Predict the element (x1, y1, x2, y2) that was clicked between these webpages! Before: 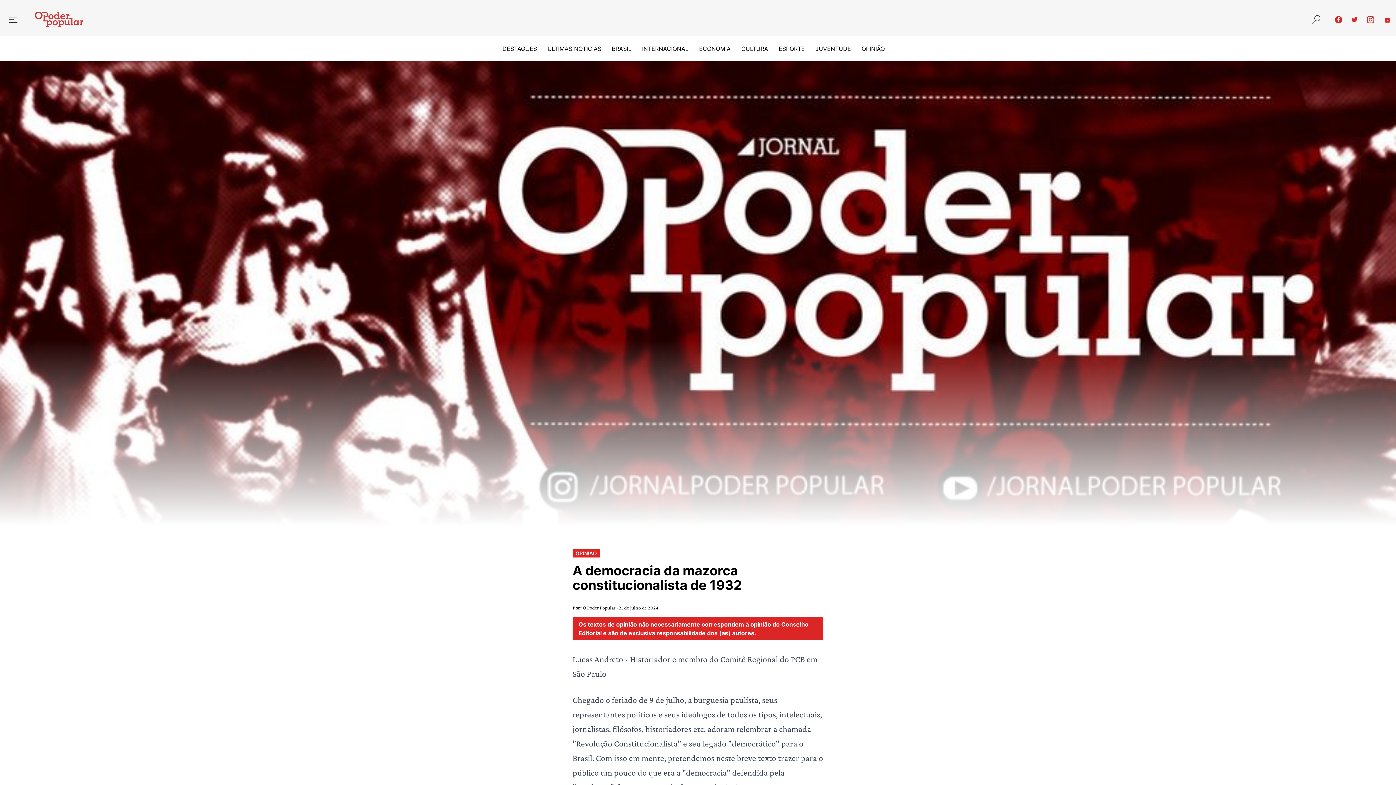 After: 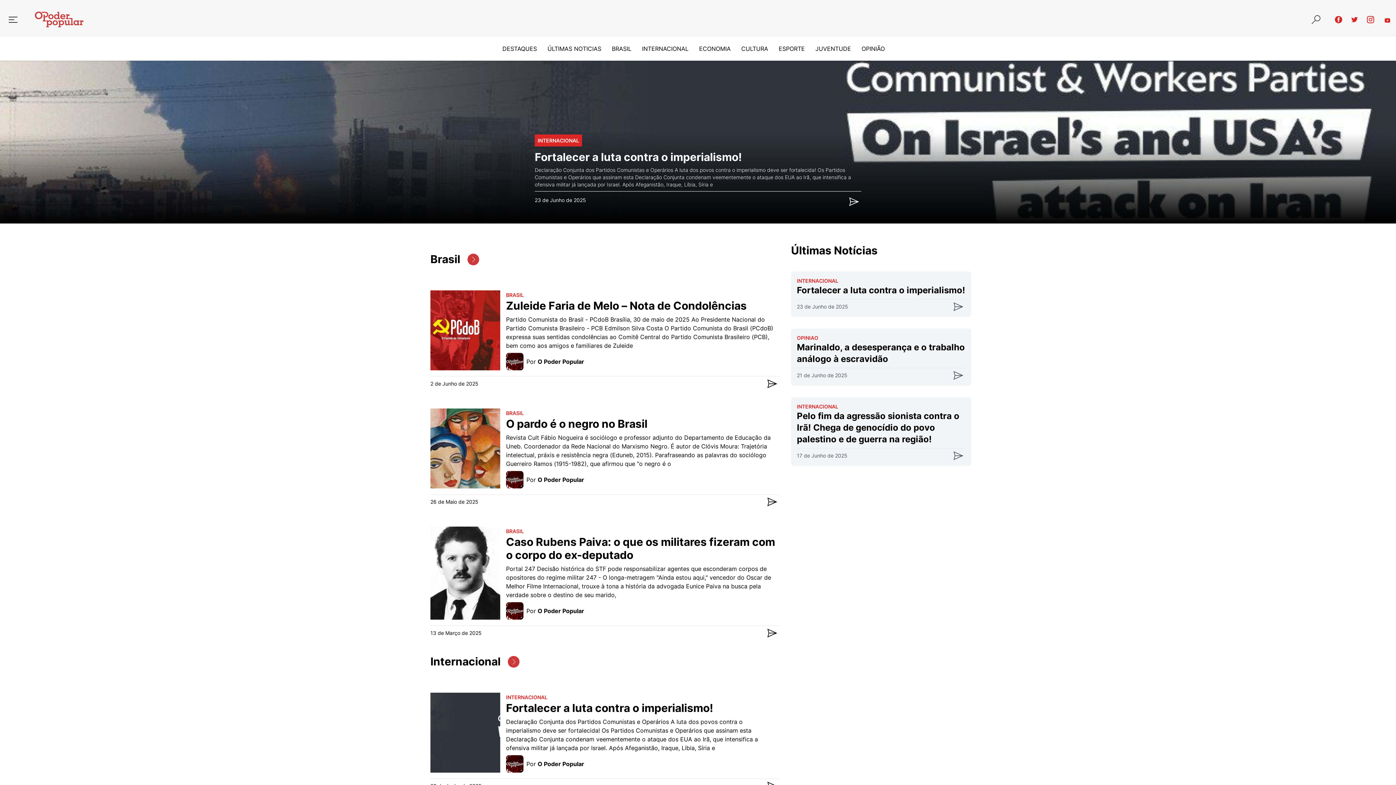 Action: bbox: (572, 544, 600, 562) label: OPINIÃO